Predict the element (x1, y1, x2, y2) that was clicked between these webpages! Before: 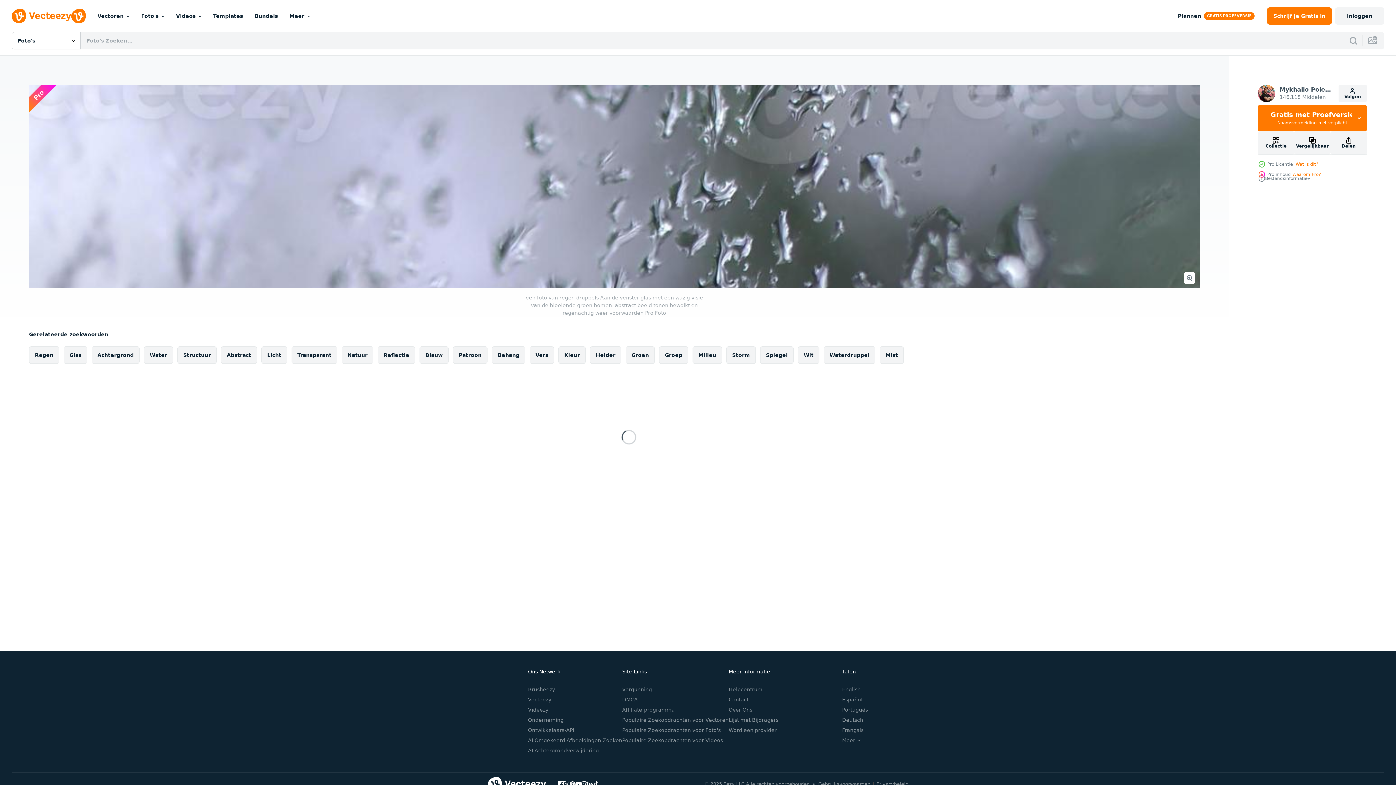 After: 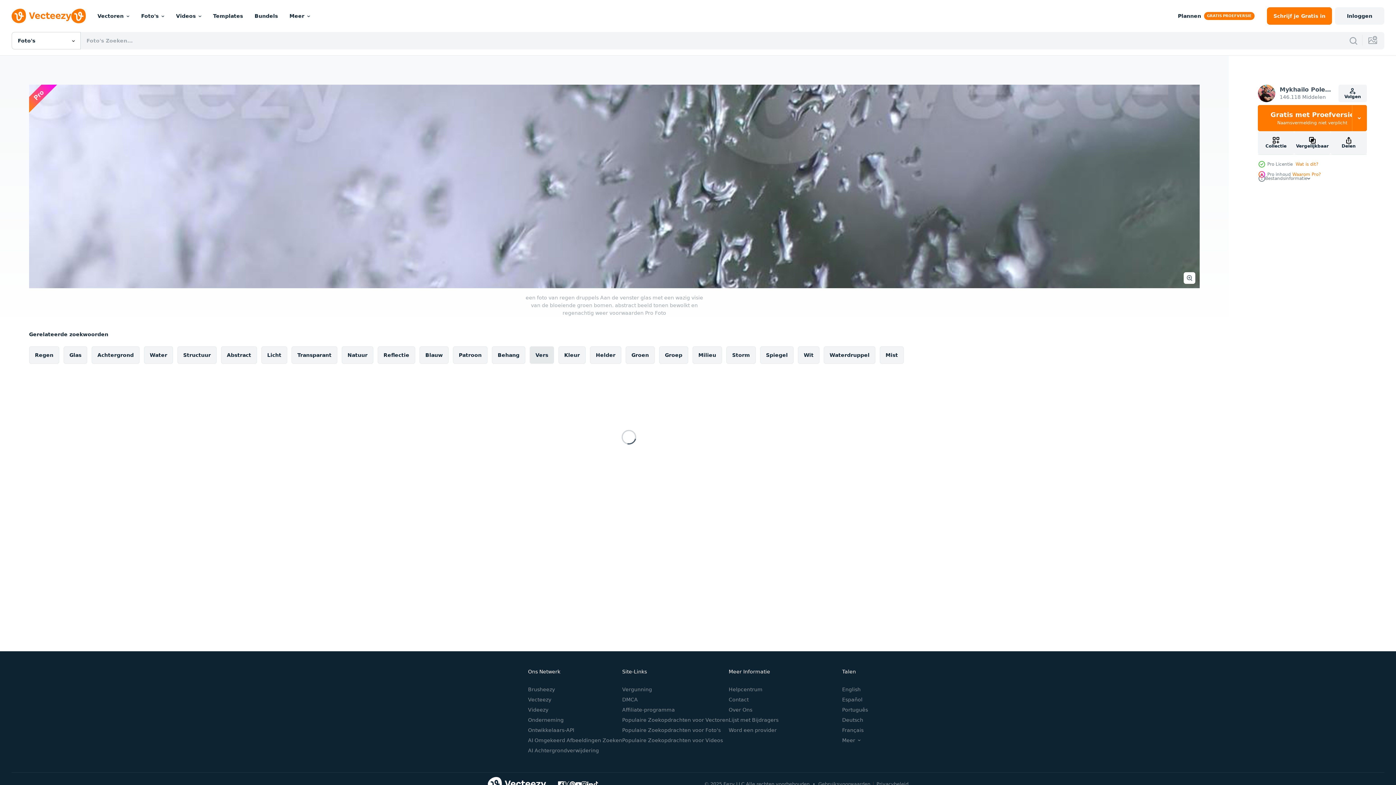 Action: bbox: (529, 346, 554, 364) label: Vers